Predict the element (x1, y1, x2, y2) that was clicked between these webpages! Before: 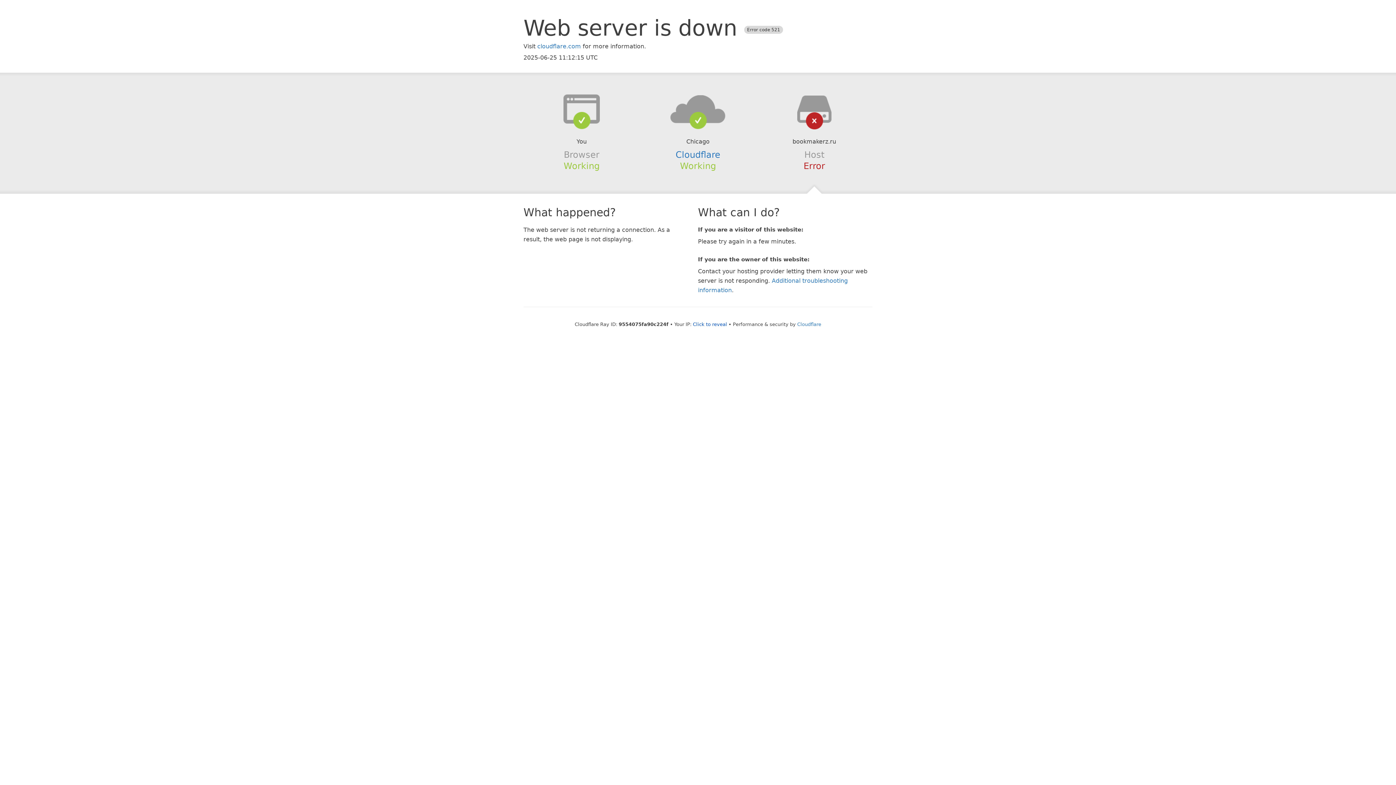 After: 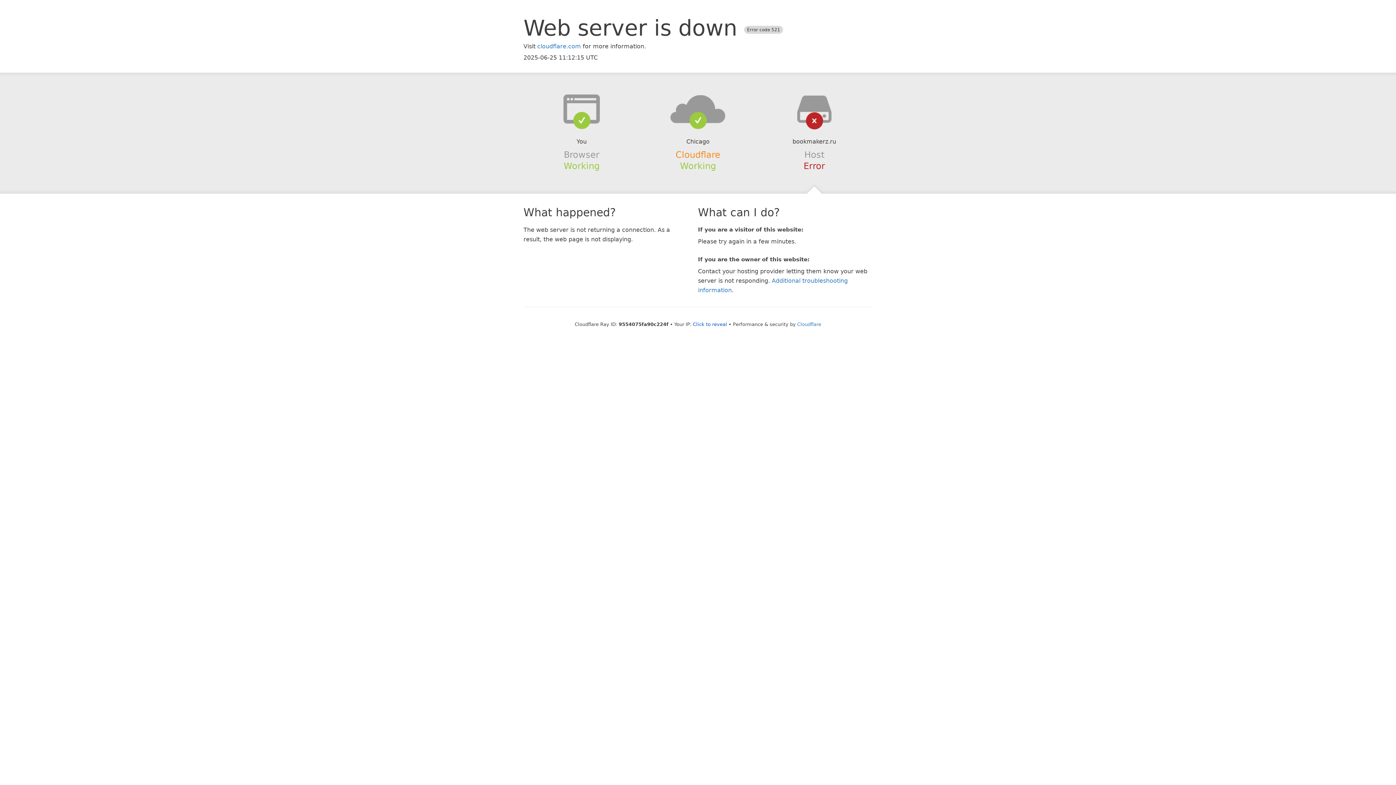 Action: label: Cloudflare bbox: (675, 149, 720, 159)